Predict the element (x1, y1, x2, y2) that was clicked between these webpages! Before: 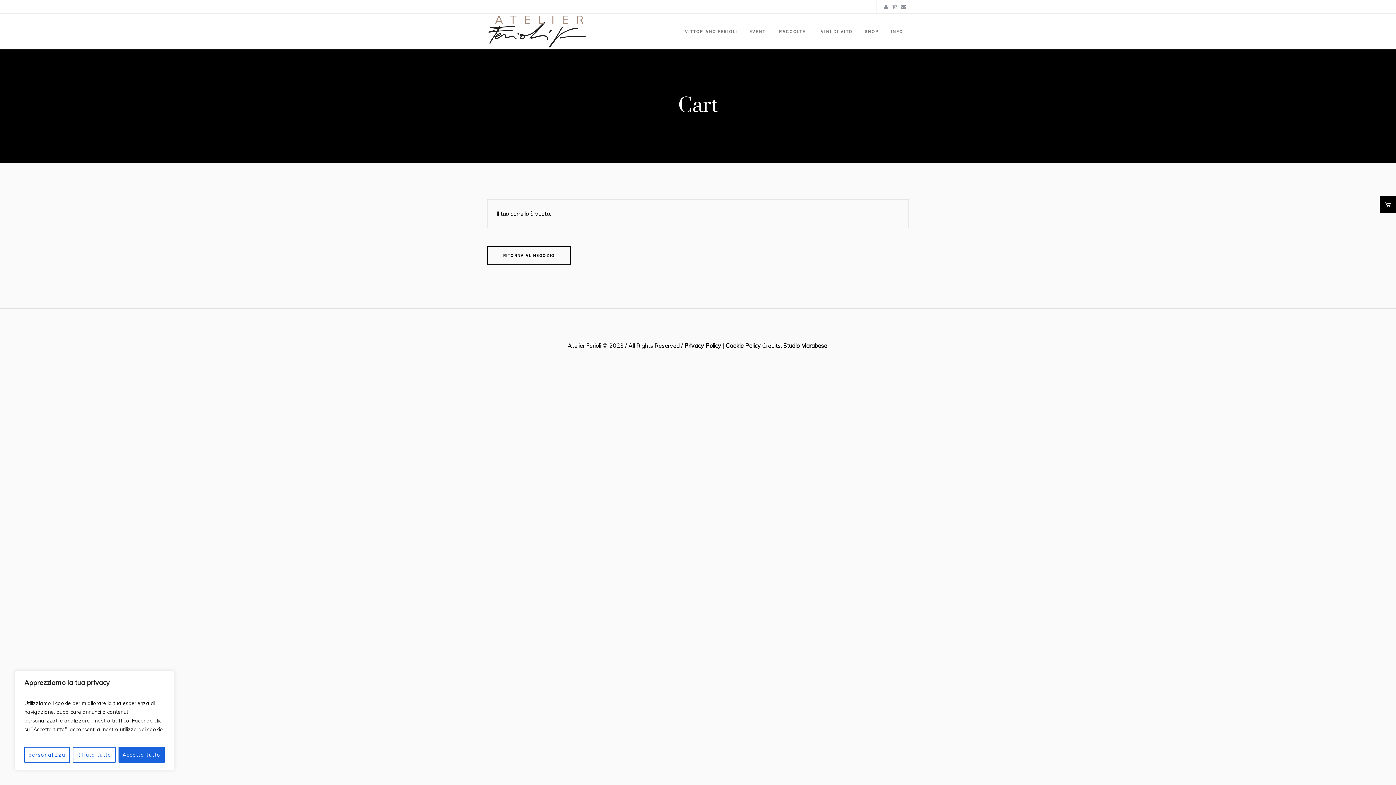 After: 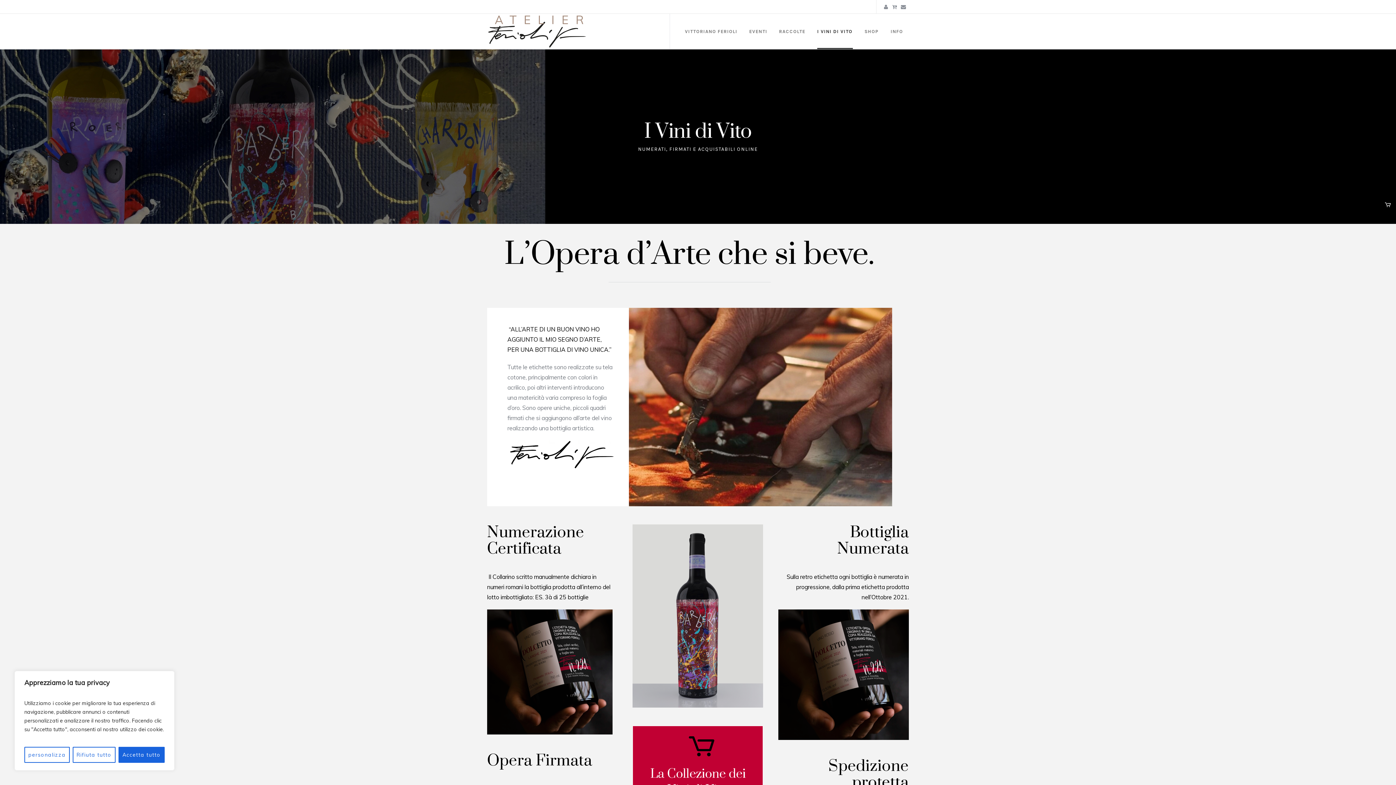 Action: bbox: (811, 13, 858, 49) label: I VINI DI VITO